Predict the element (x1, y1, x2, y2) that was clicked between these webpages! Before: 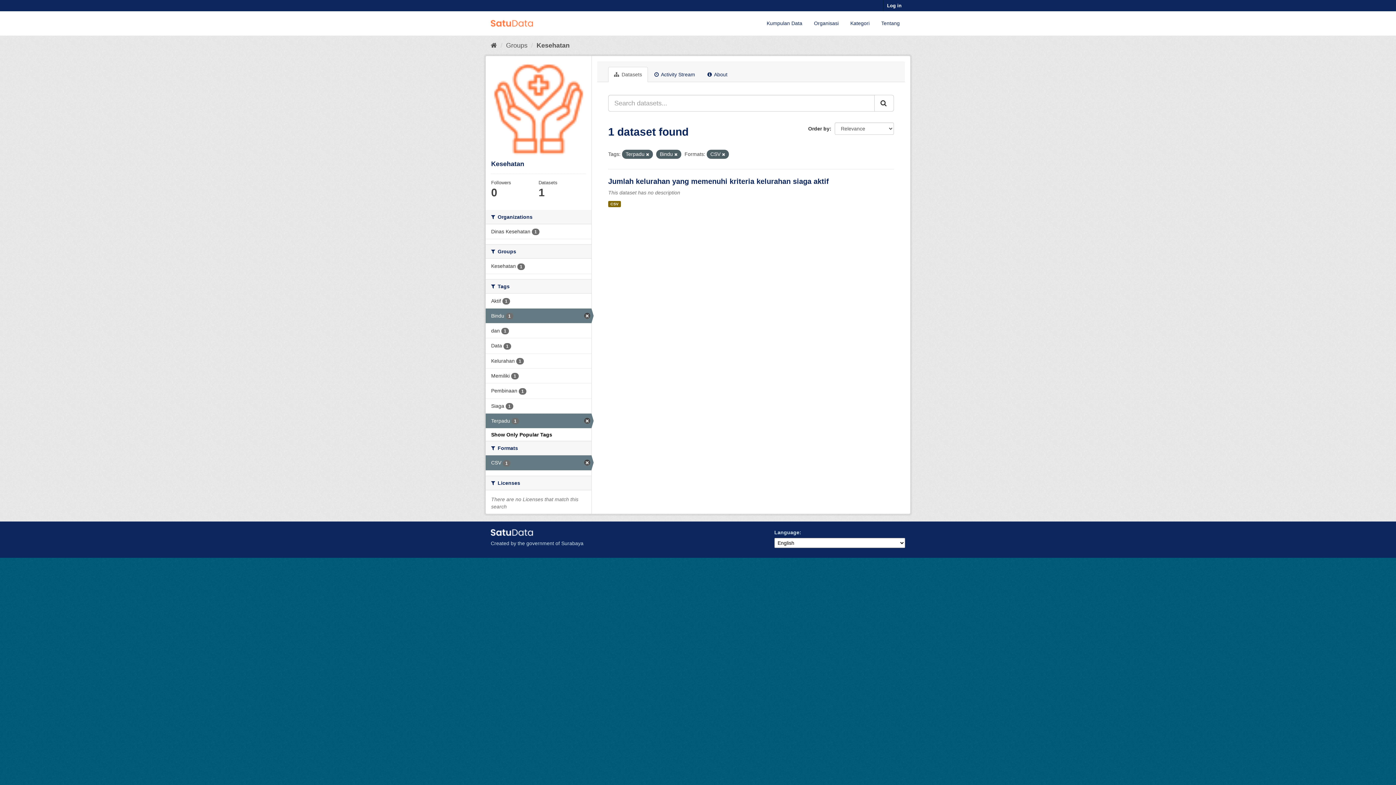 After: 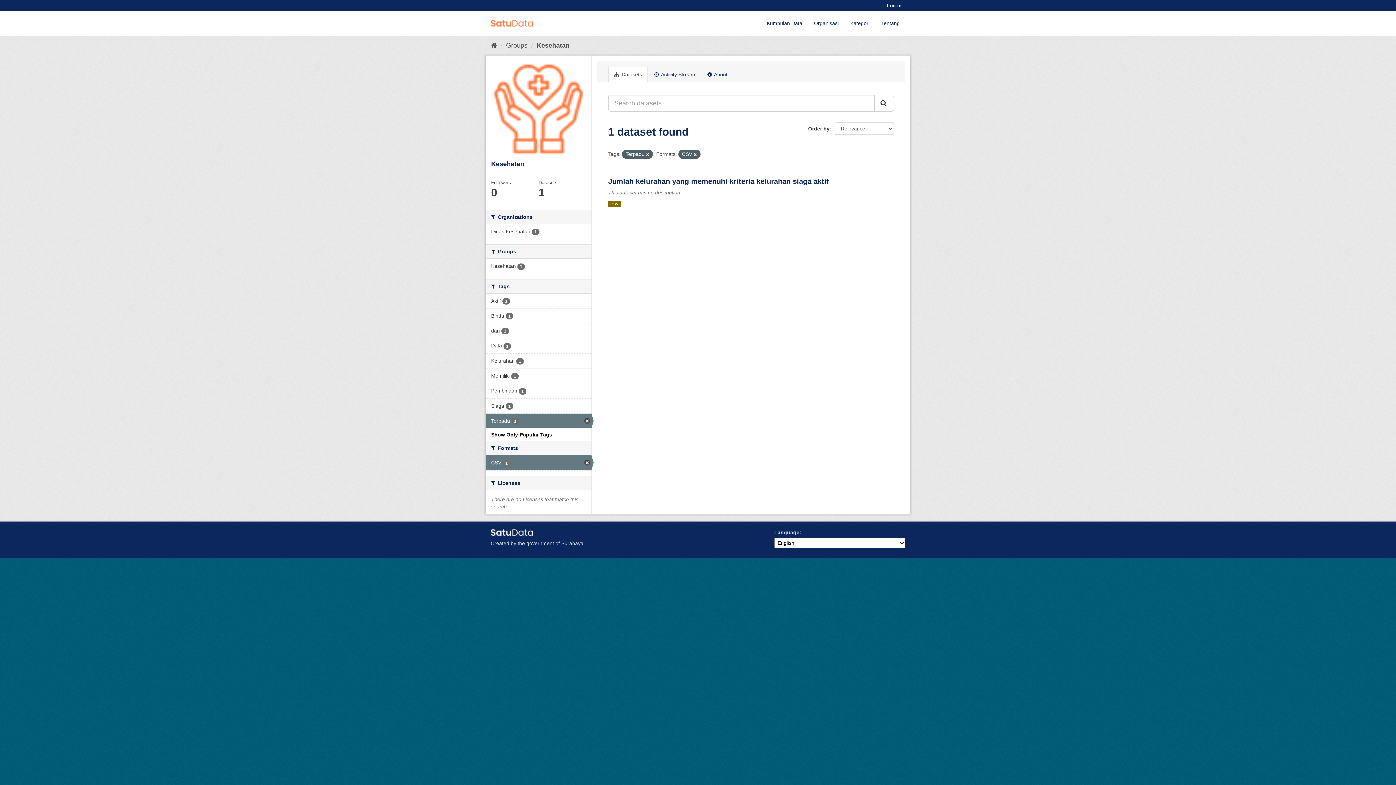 Action: bbox: (674, 152, 677, 156)